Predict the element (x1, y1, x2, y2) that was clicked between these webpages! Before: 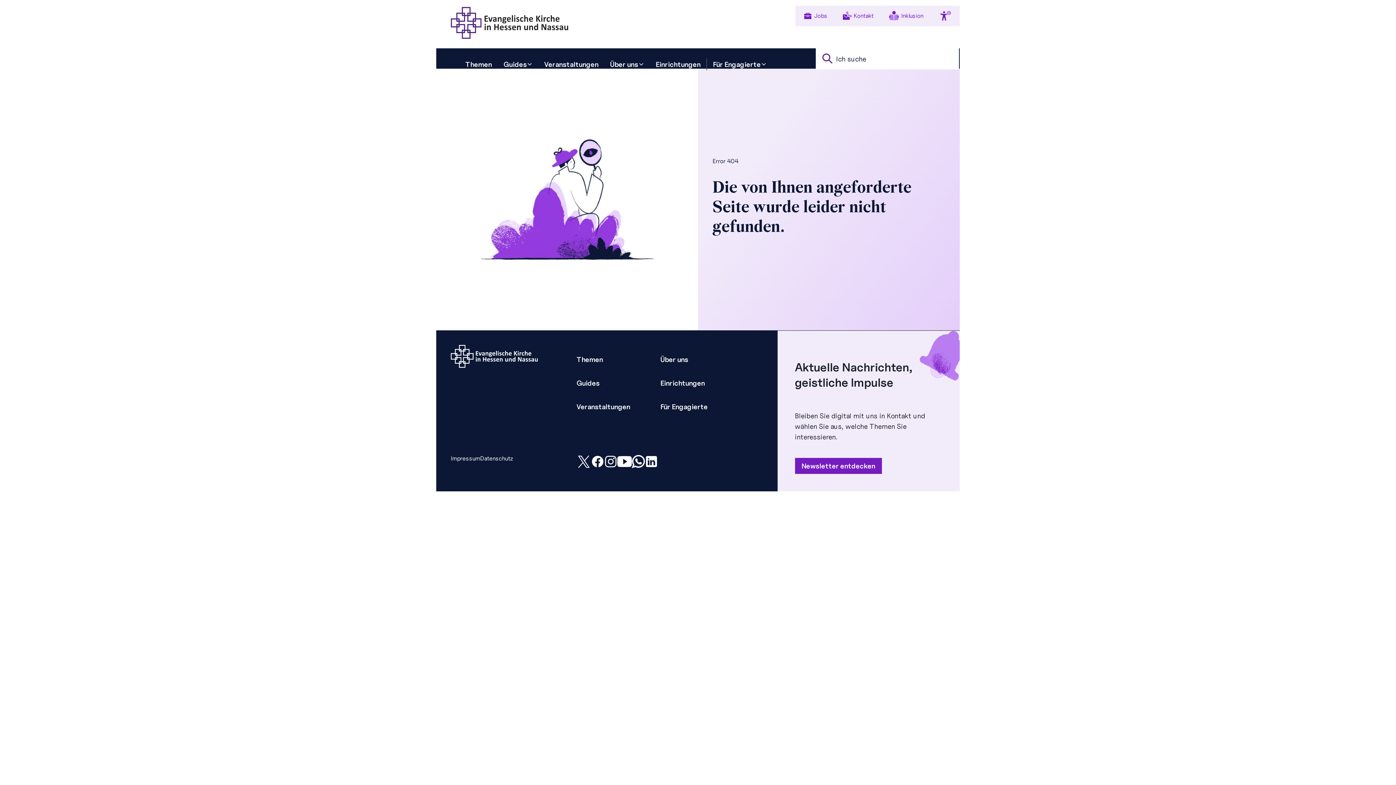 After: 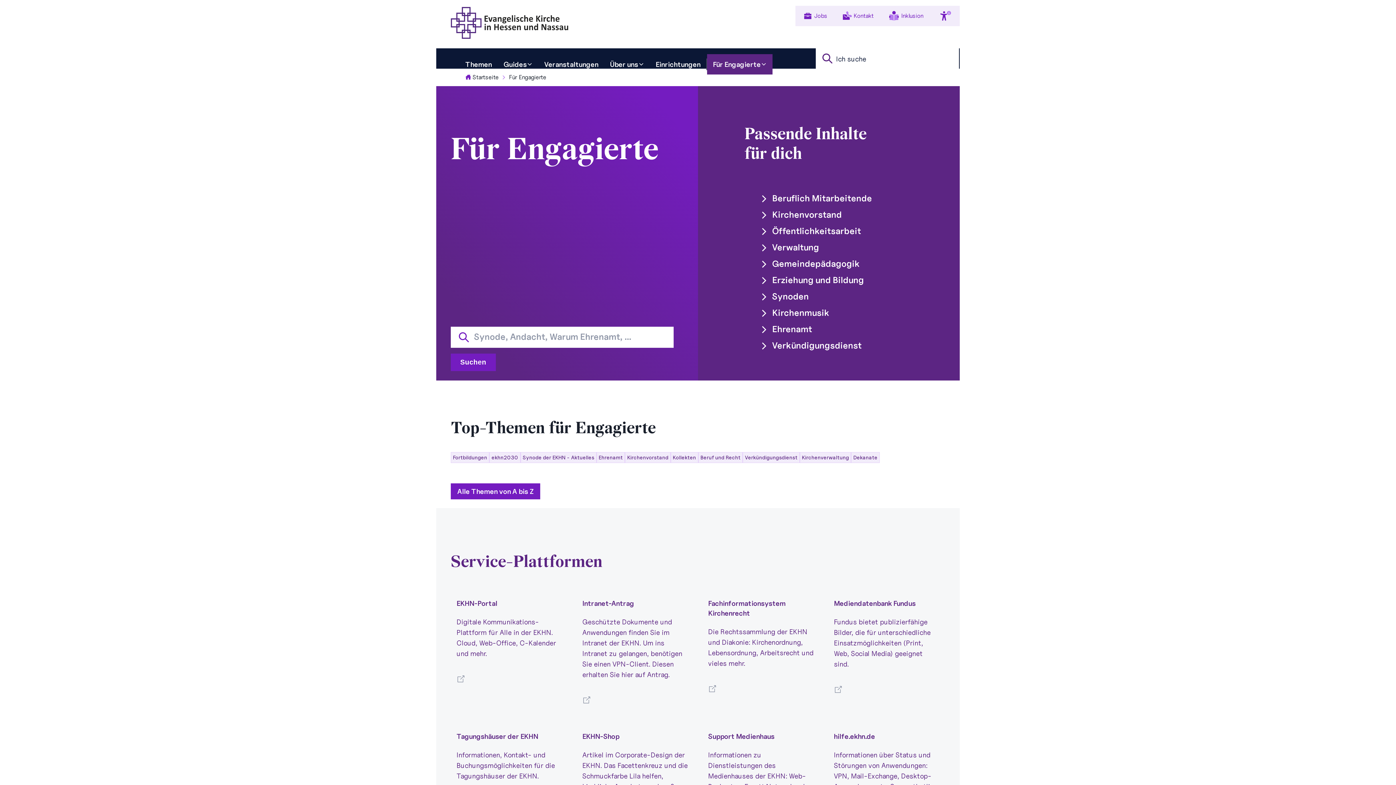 Action: label: Für Engagierte bbox: (660, 395, 707, 418)